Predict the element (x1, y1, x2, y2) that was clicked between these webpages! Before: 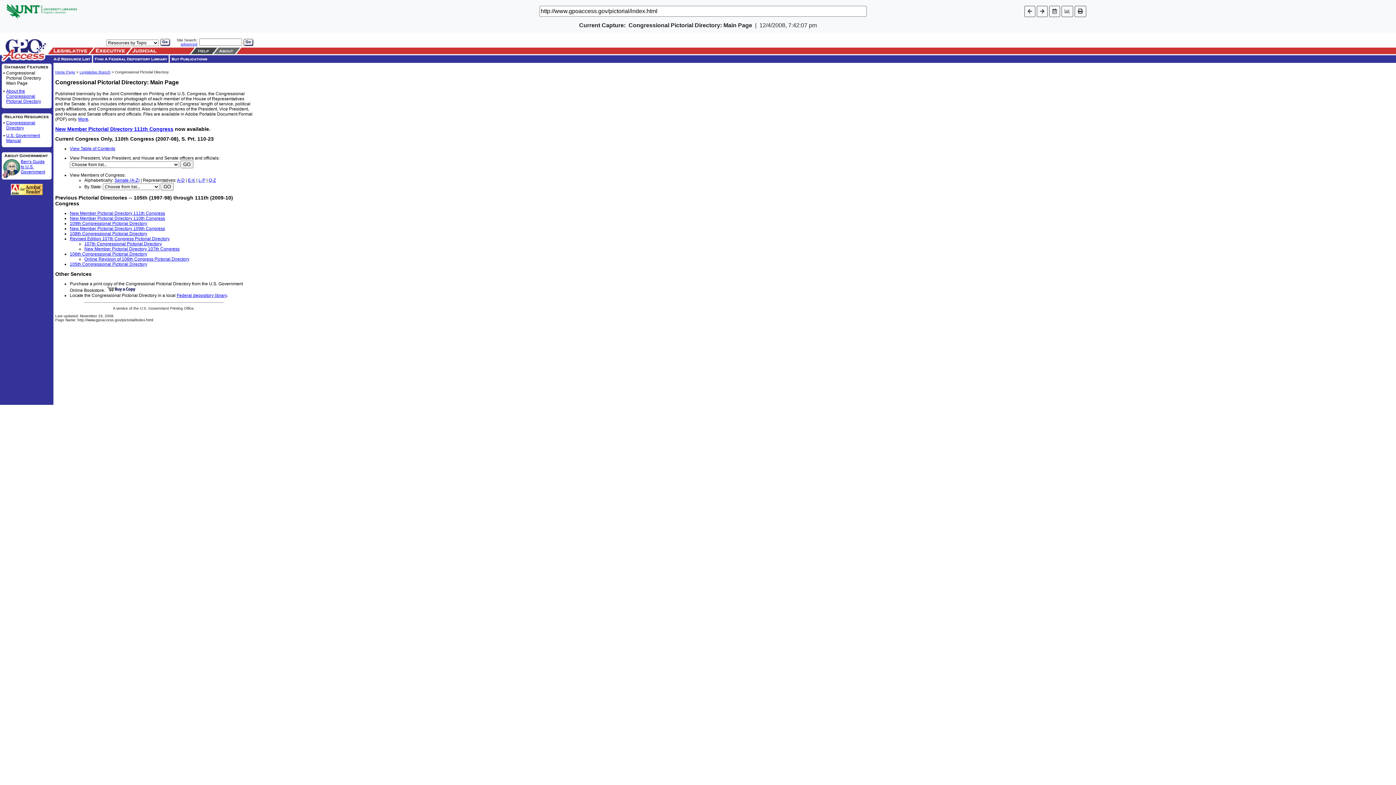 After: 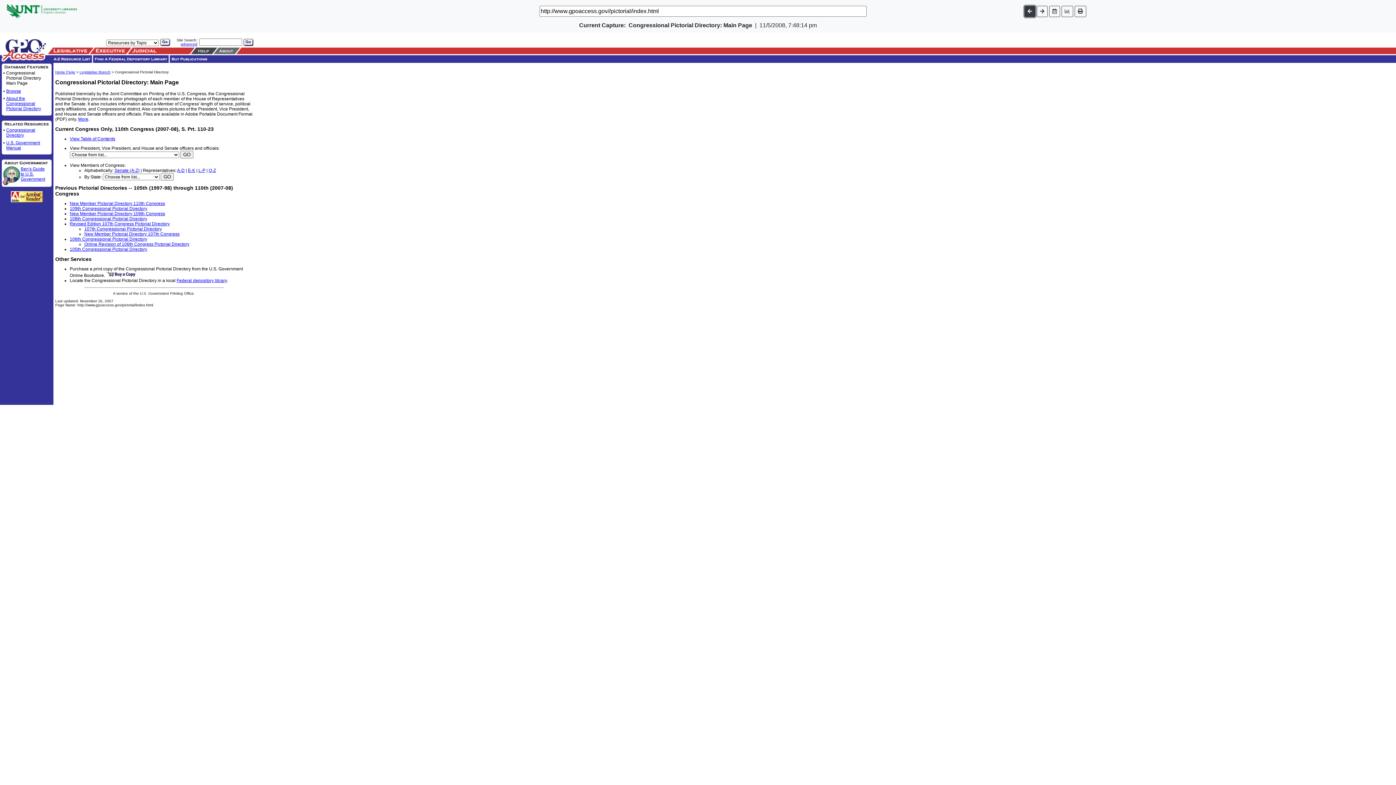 Action: bbox: (1024, 5, 1035, 16)